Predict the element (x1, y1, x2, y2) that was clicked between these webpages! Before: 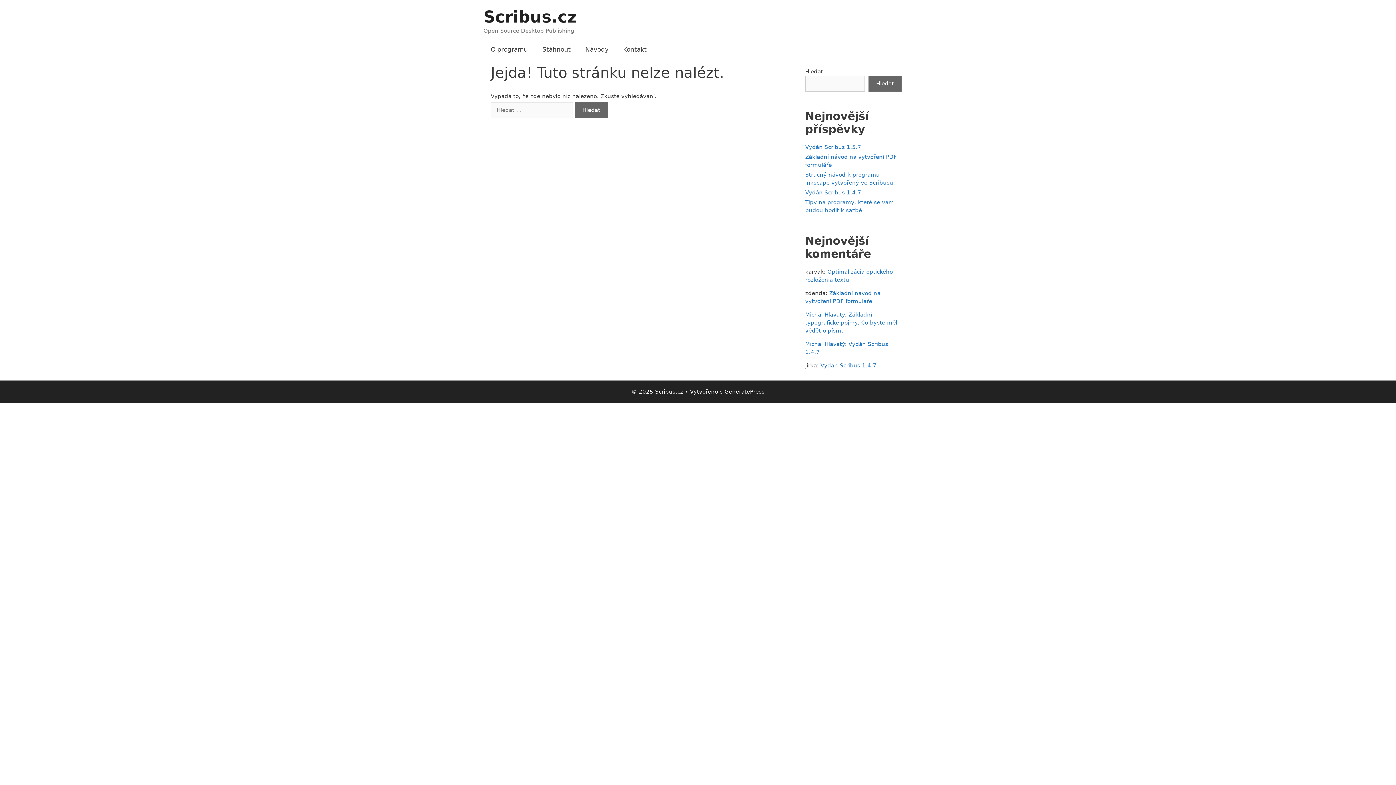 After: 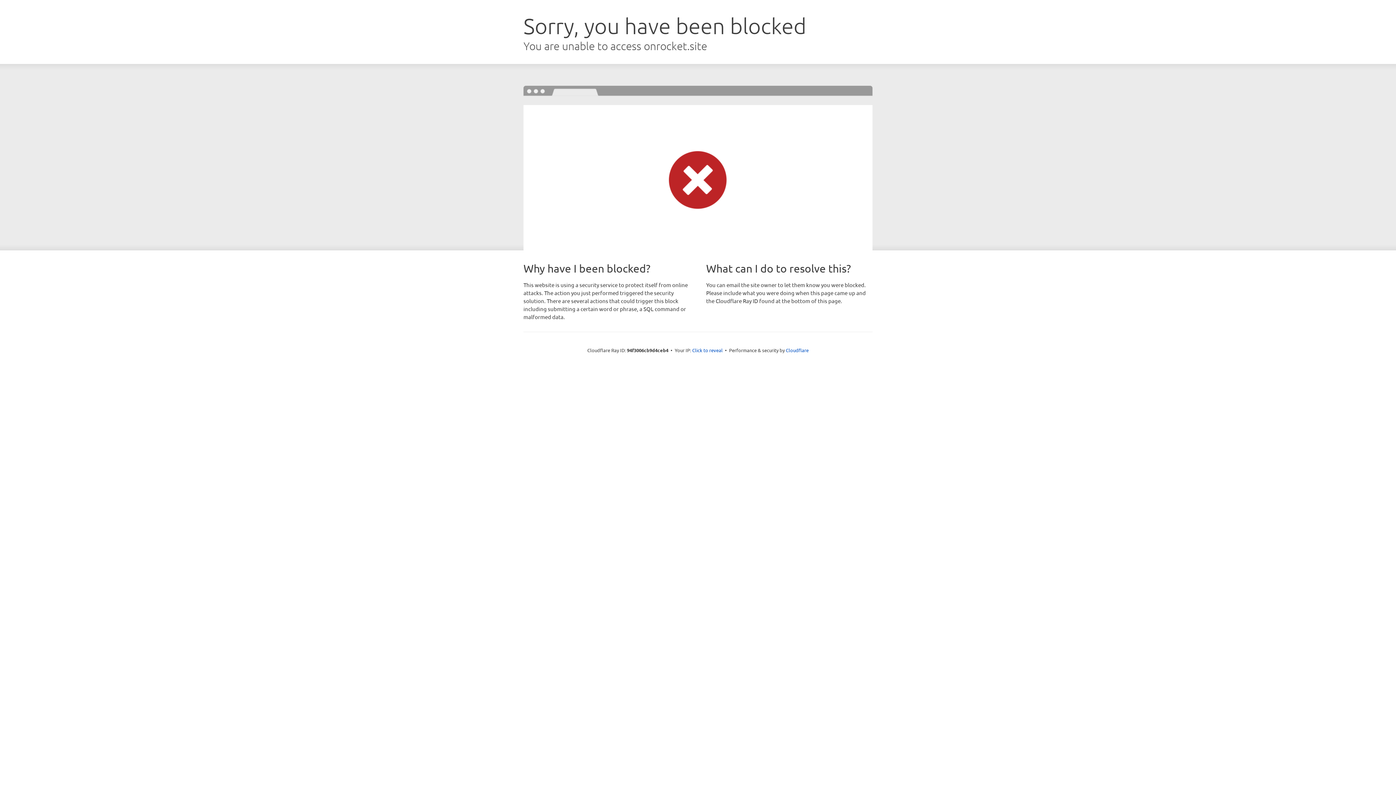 Action: label: GeneratePress bbox: (724, 388, 764, 395)